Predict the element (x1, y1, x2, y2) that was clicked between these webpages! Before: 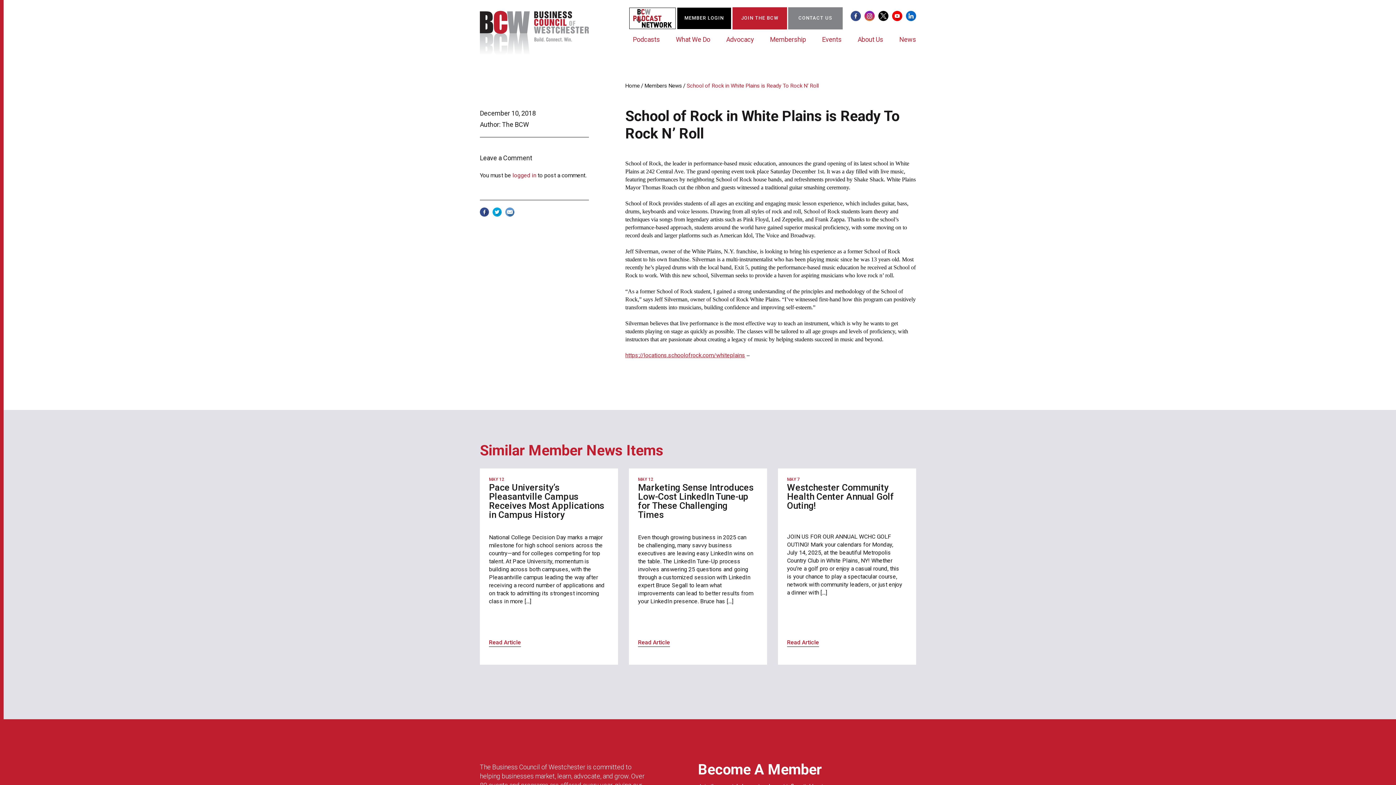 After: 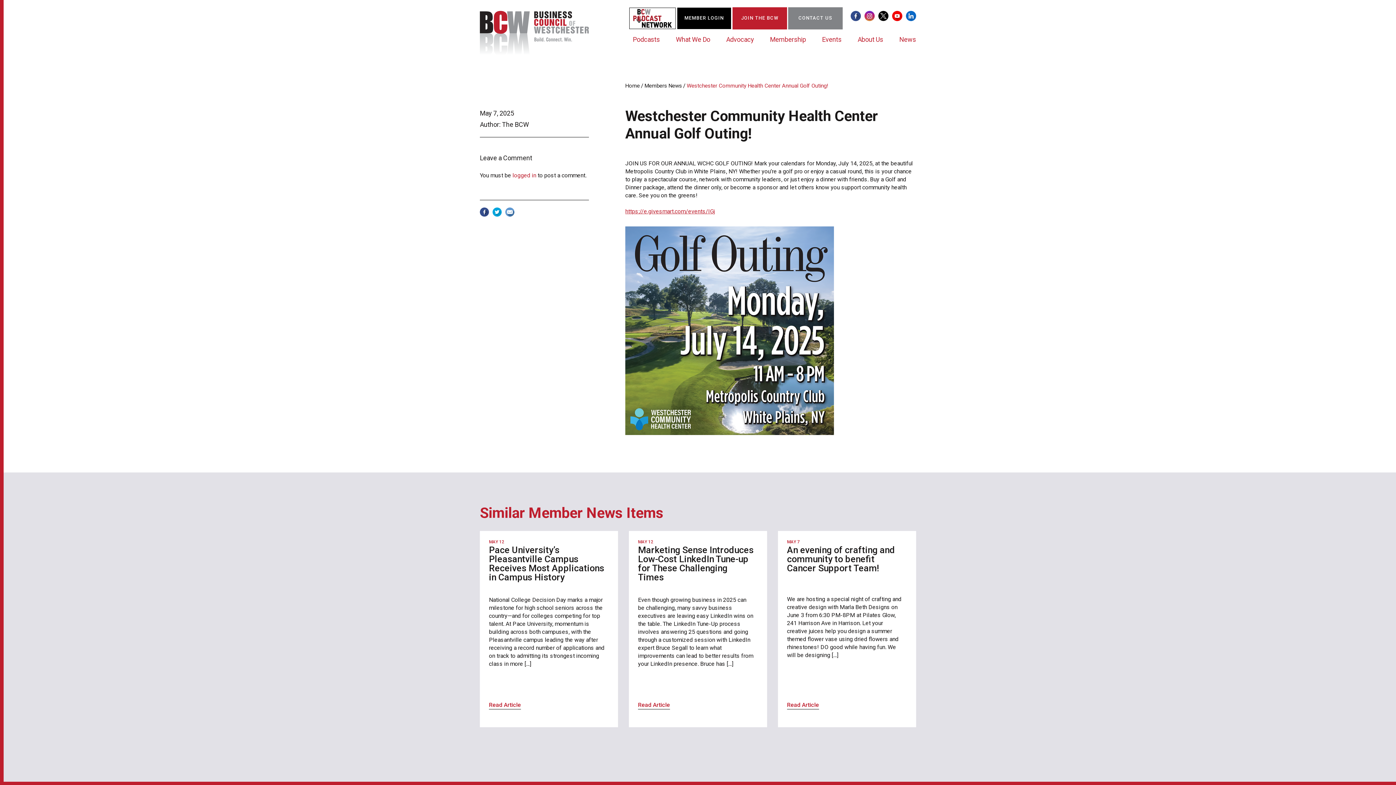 Action: label: Westchester Community Health Center Annual Golf Outing! bbox: (787, 482, 894, 511)